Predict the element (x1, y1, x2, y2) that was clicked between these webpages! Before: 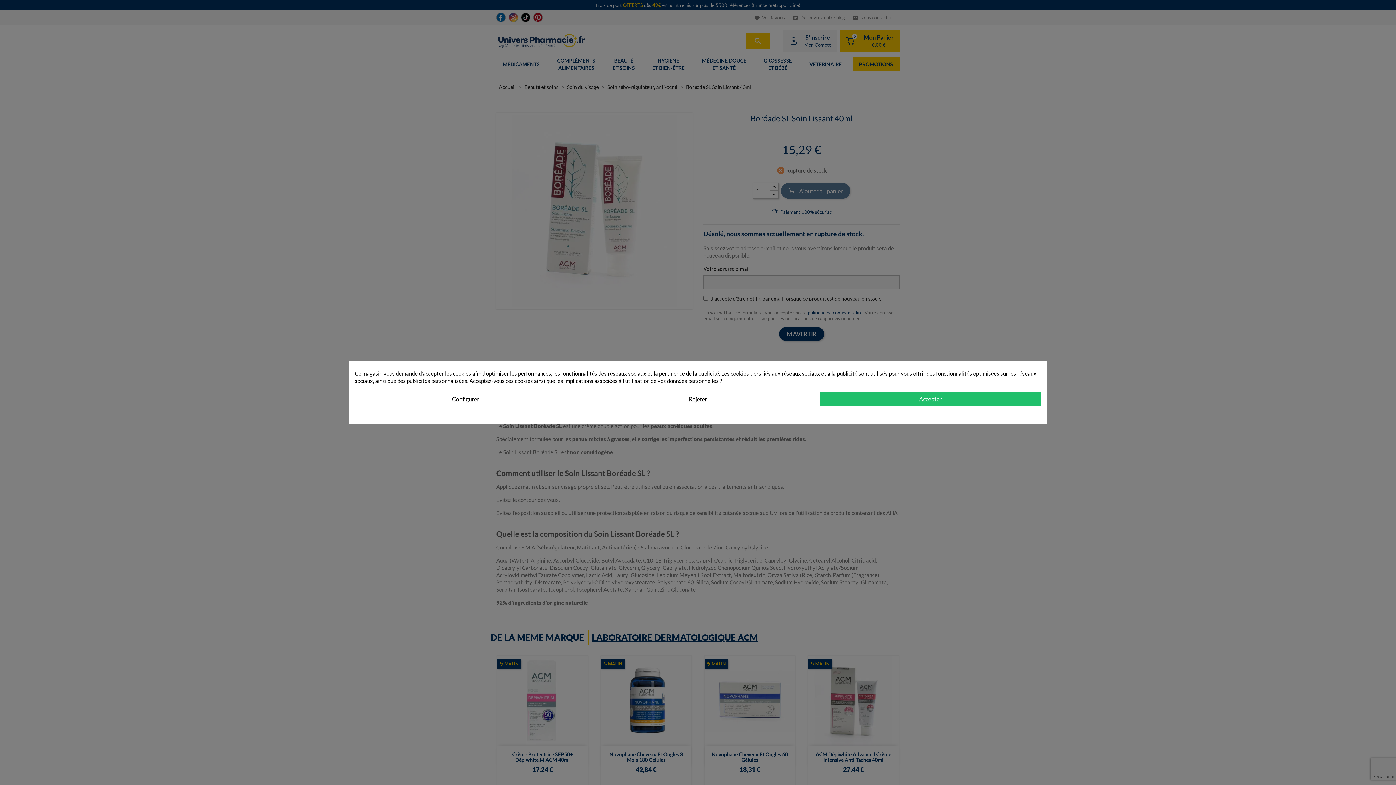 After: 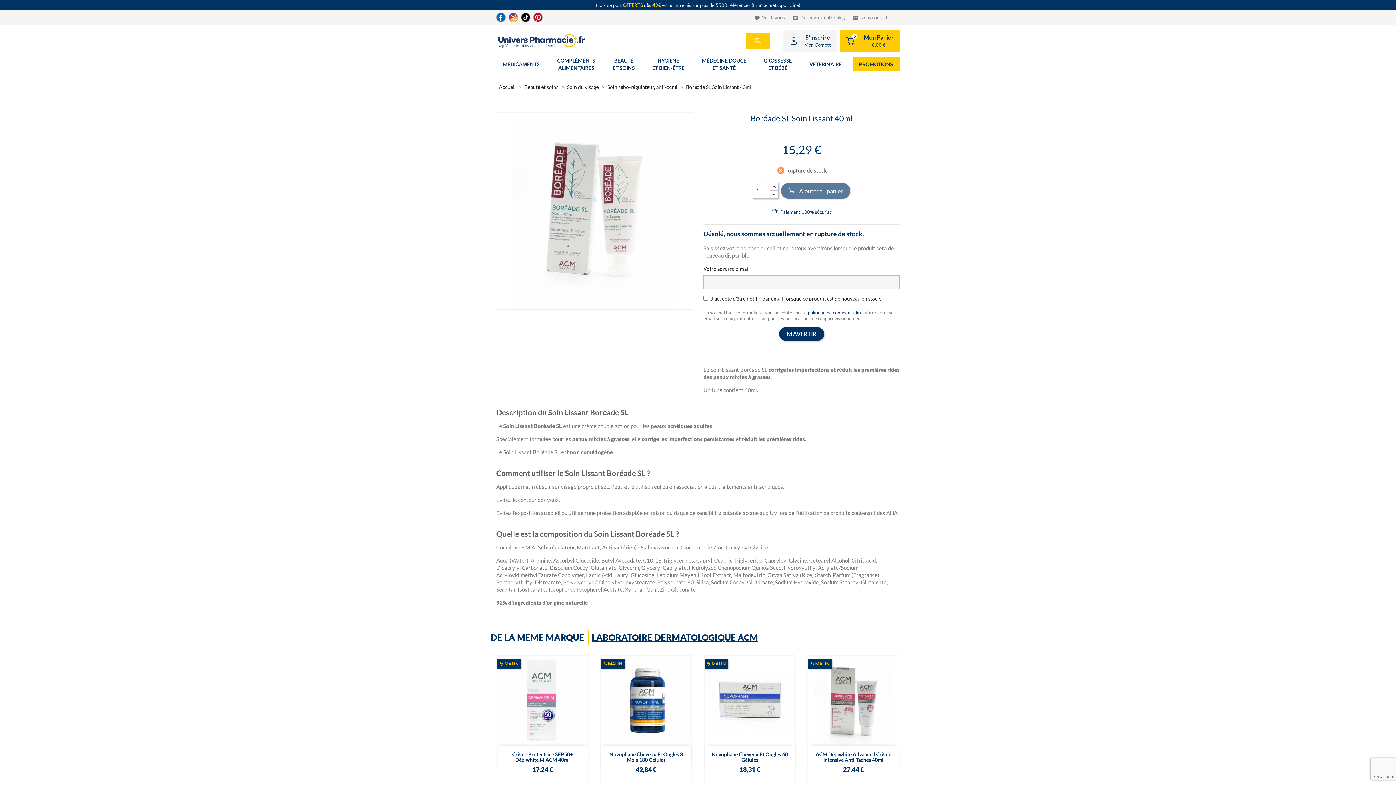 Action: bbox: (819, 391, 1041, 406) label: Accepter